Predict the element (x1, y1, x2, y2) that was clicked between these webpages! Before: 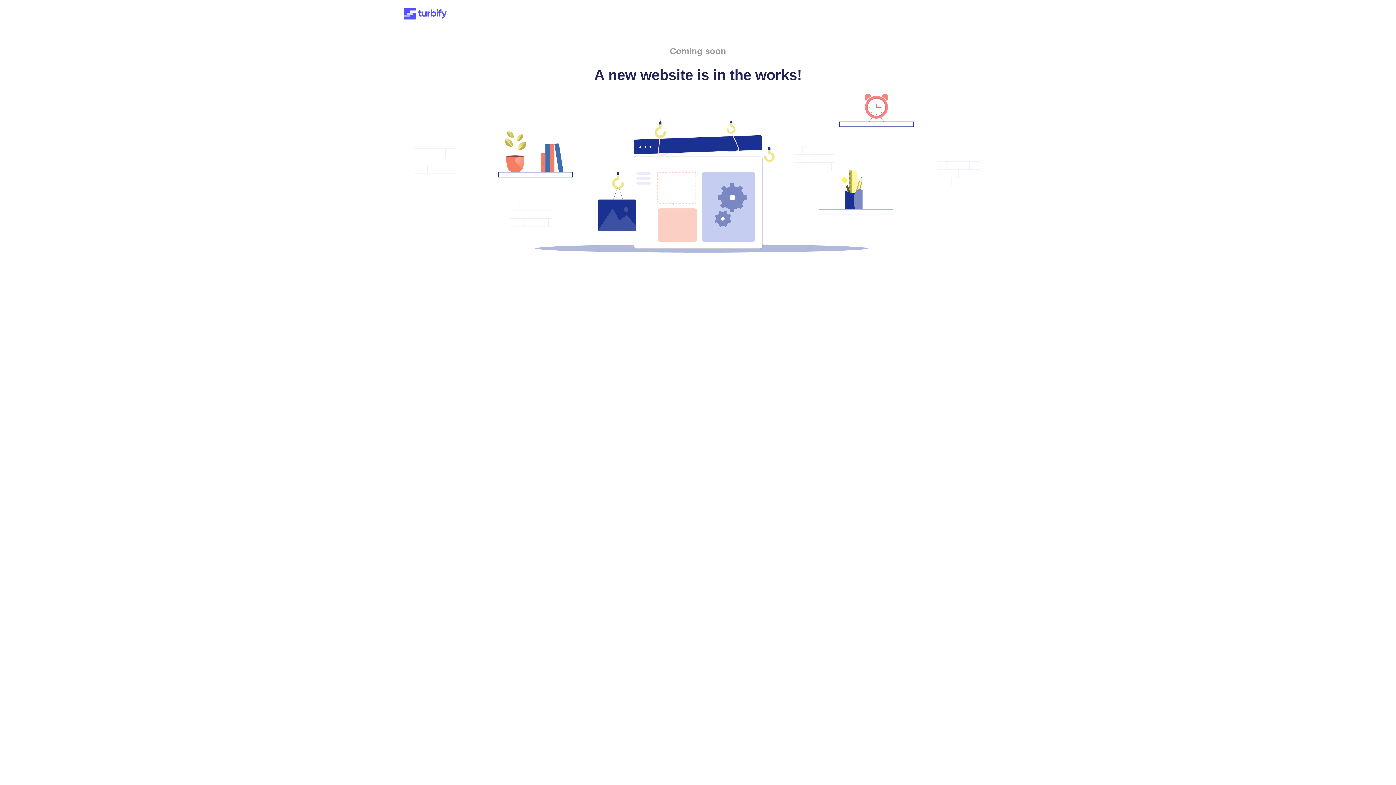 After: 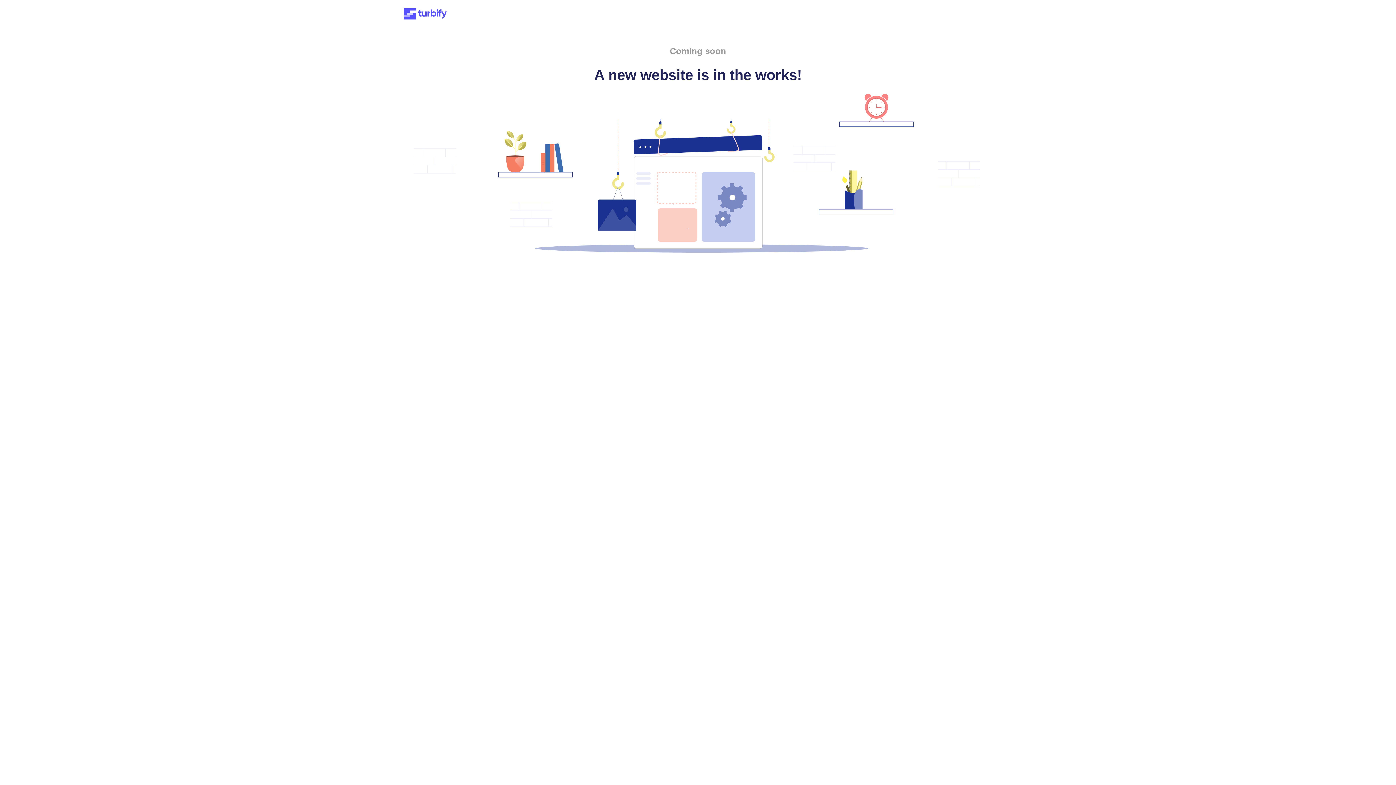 Action: bbox: (401, 15, 449, 21)